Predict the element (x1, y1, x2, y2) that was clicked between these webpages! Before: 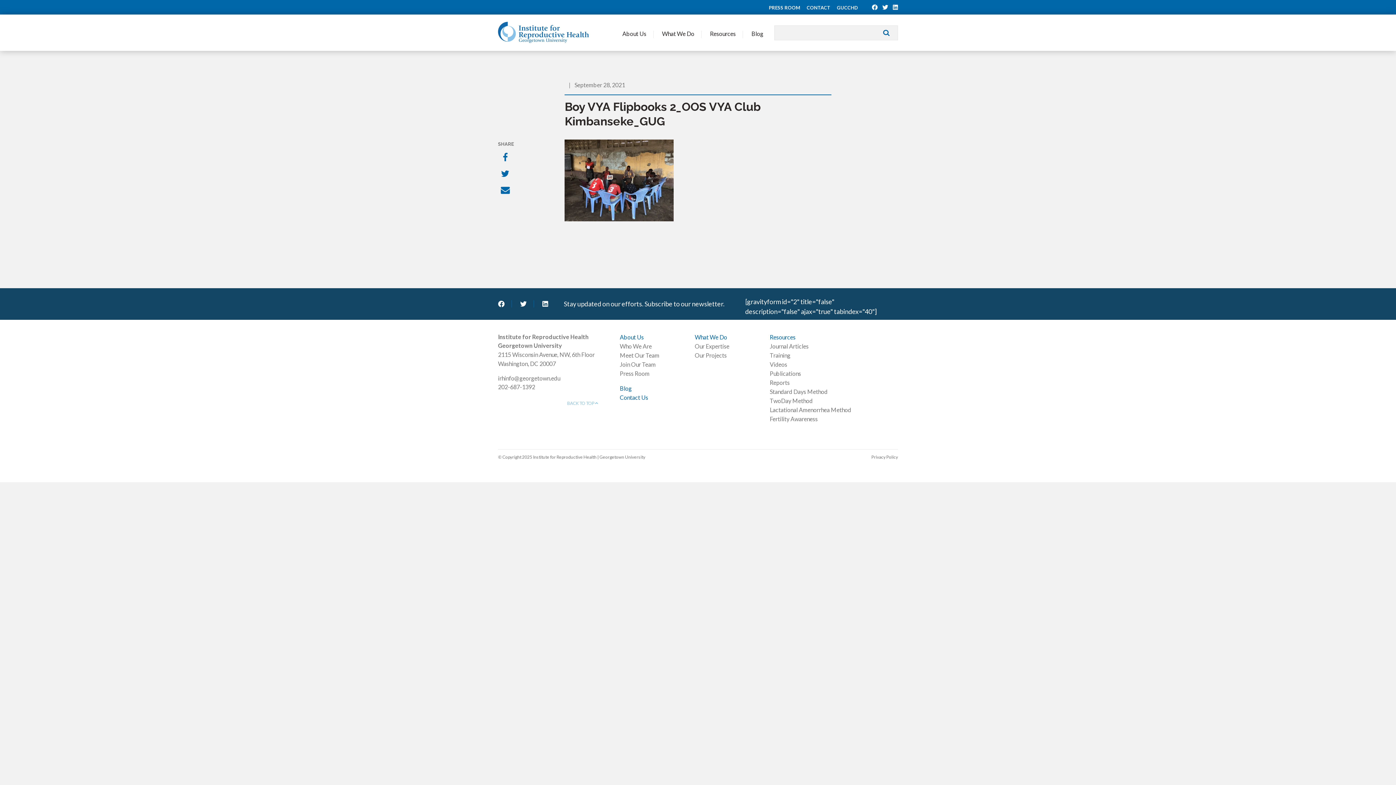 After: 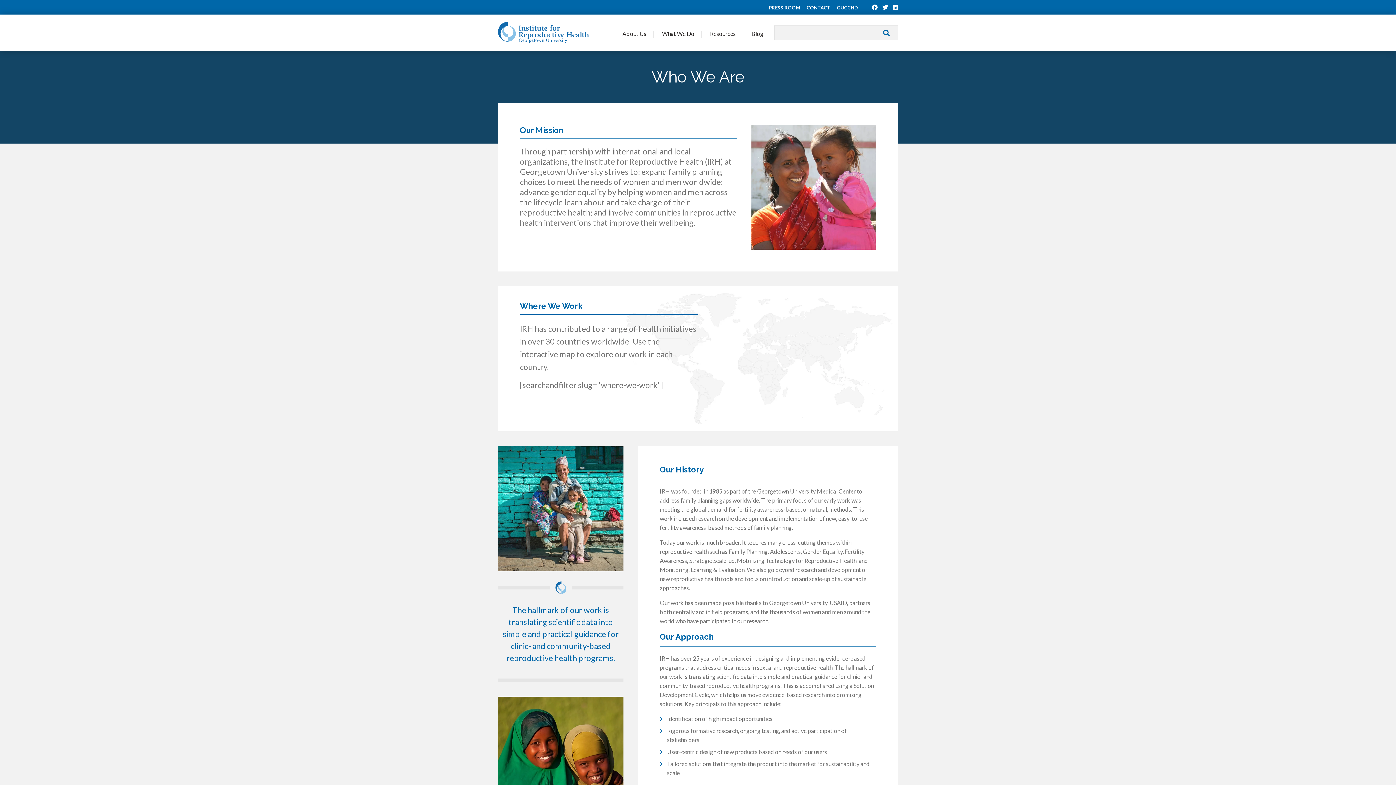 Action: bbox: (620, 333, 644, 340) label: About Us